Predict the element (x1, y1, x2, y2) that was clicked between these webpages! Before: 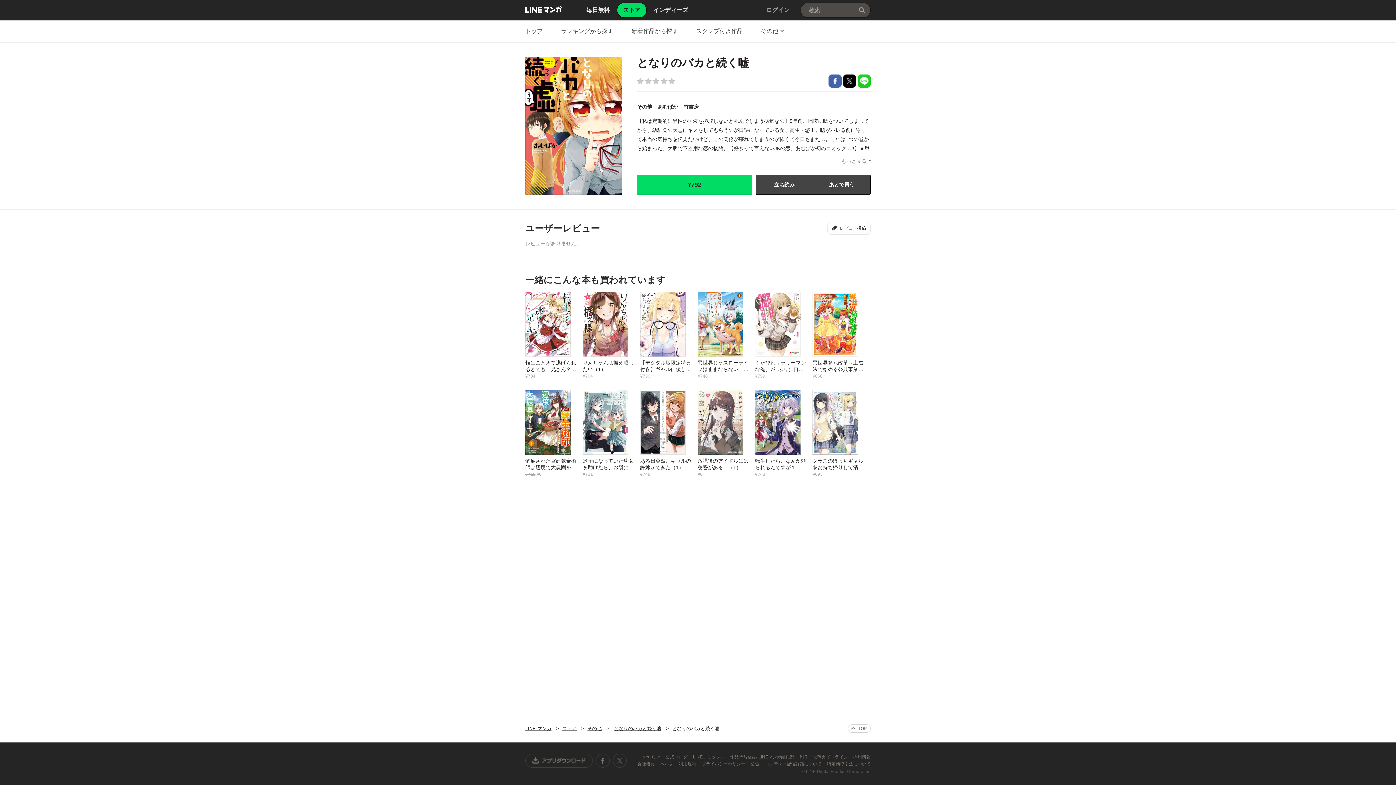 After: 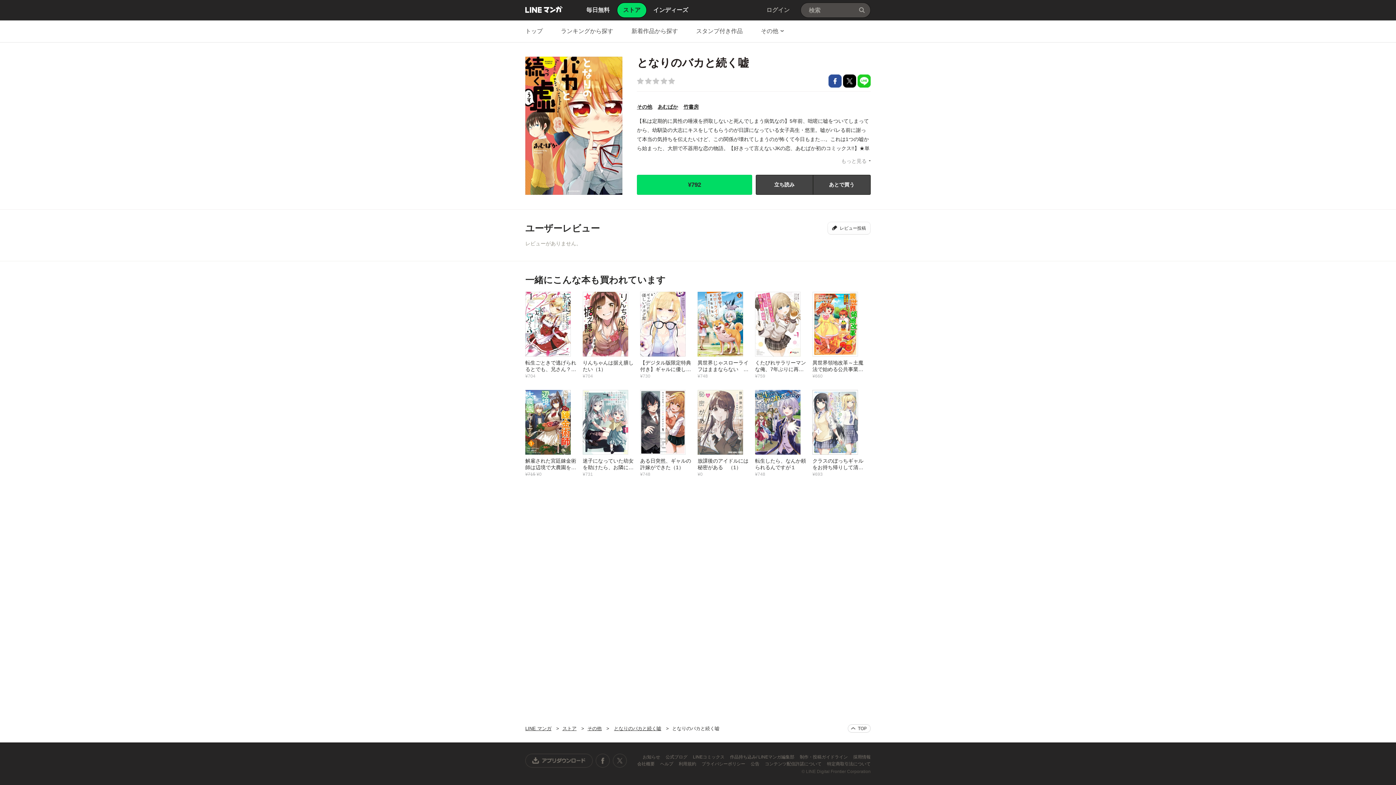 Action: label: Facebookで共有 bbox: (828, 74, 841, 87)